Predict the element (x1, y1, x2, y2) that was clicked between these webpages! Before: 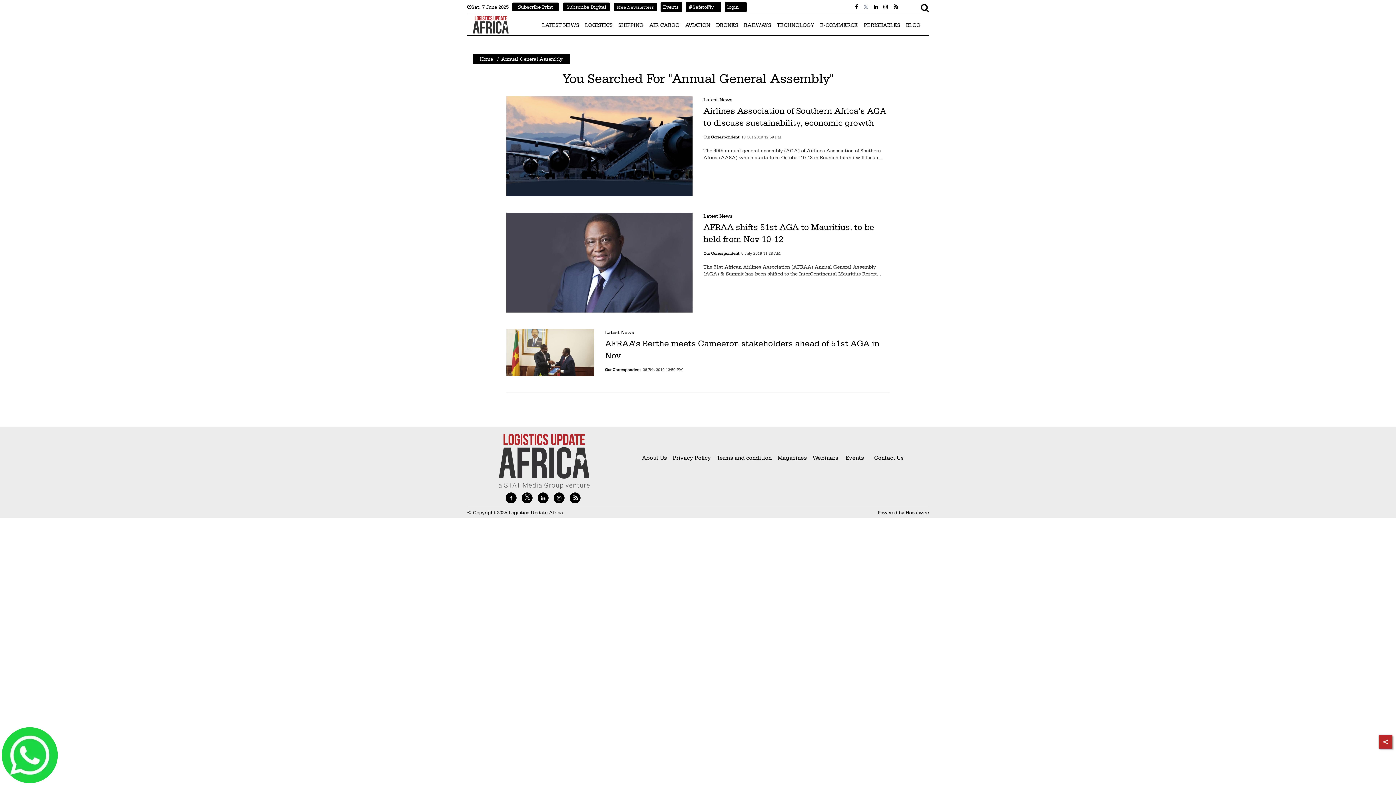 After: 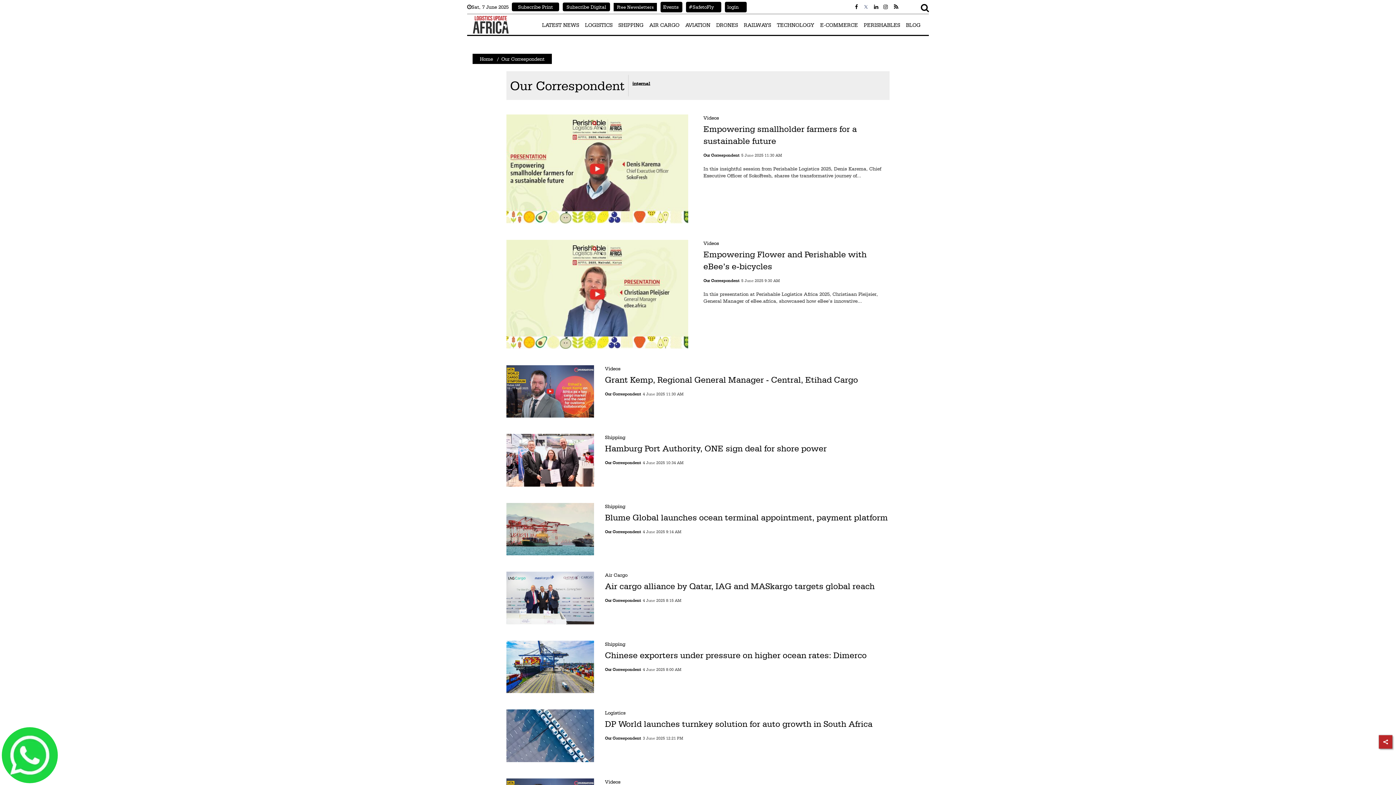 Action: bbox: (703, 251, 739, 256) label: Our Correspondent